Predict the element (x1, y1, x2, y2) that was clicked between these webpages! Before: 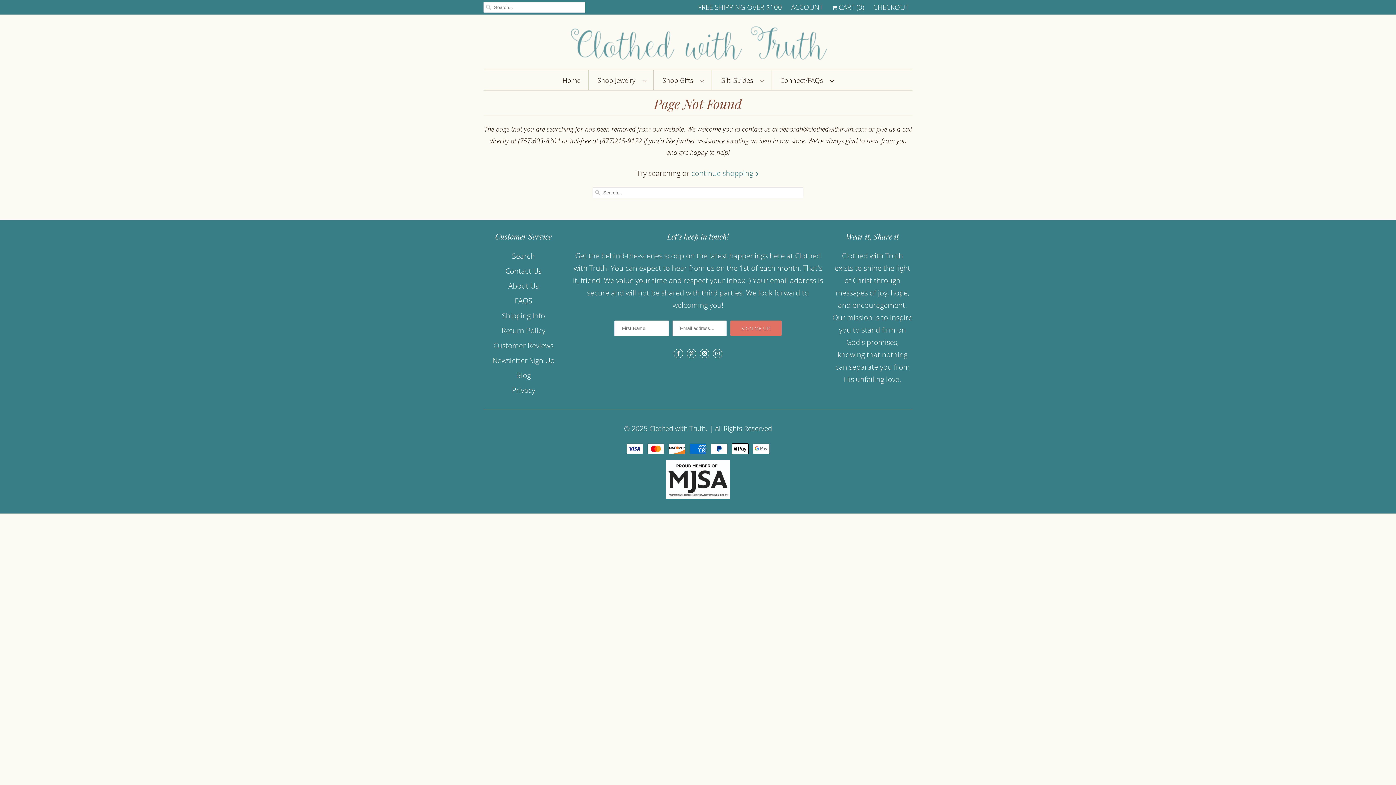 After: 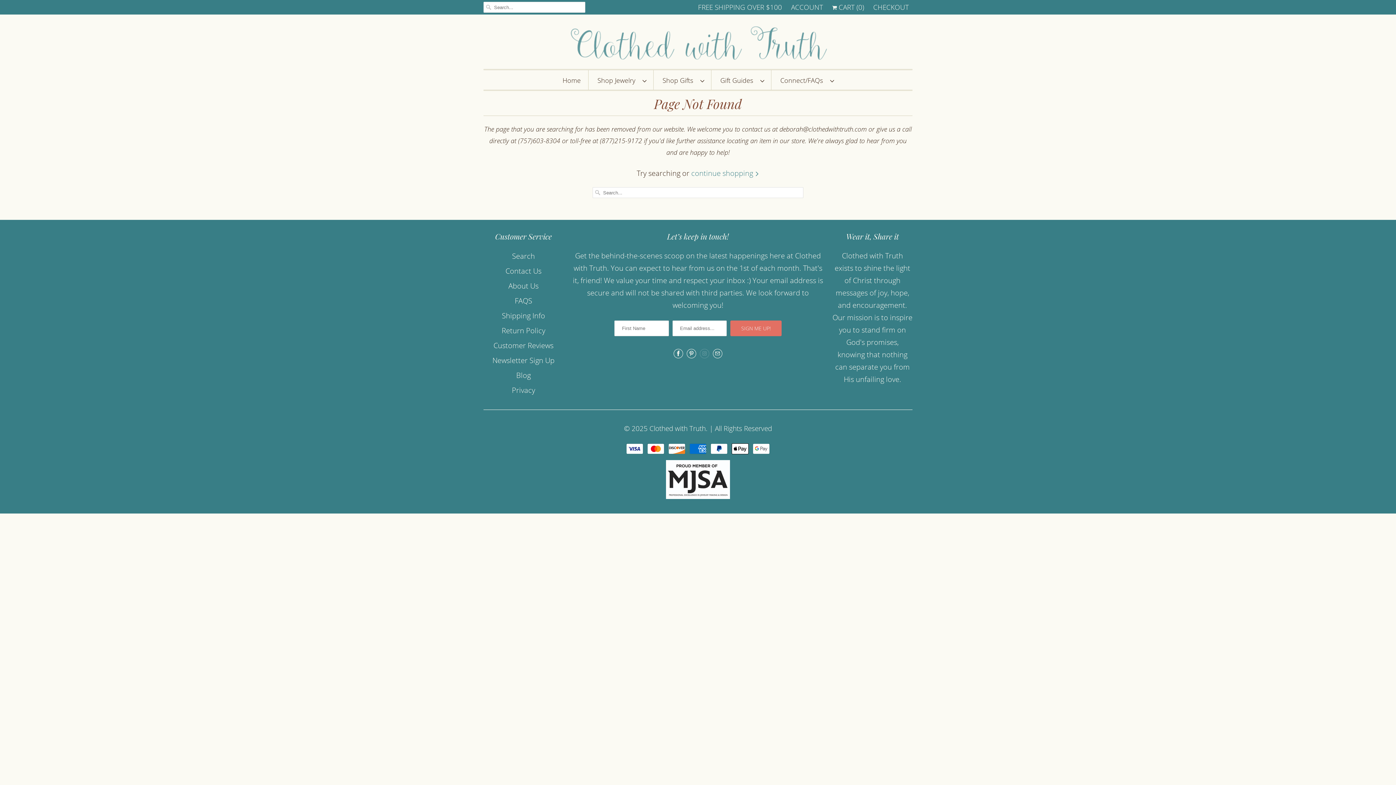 Action: bbox: (700, 349, 709, 358)